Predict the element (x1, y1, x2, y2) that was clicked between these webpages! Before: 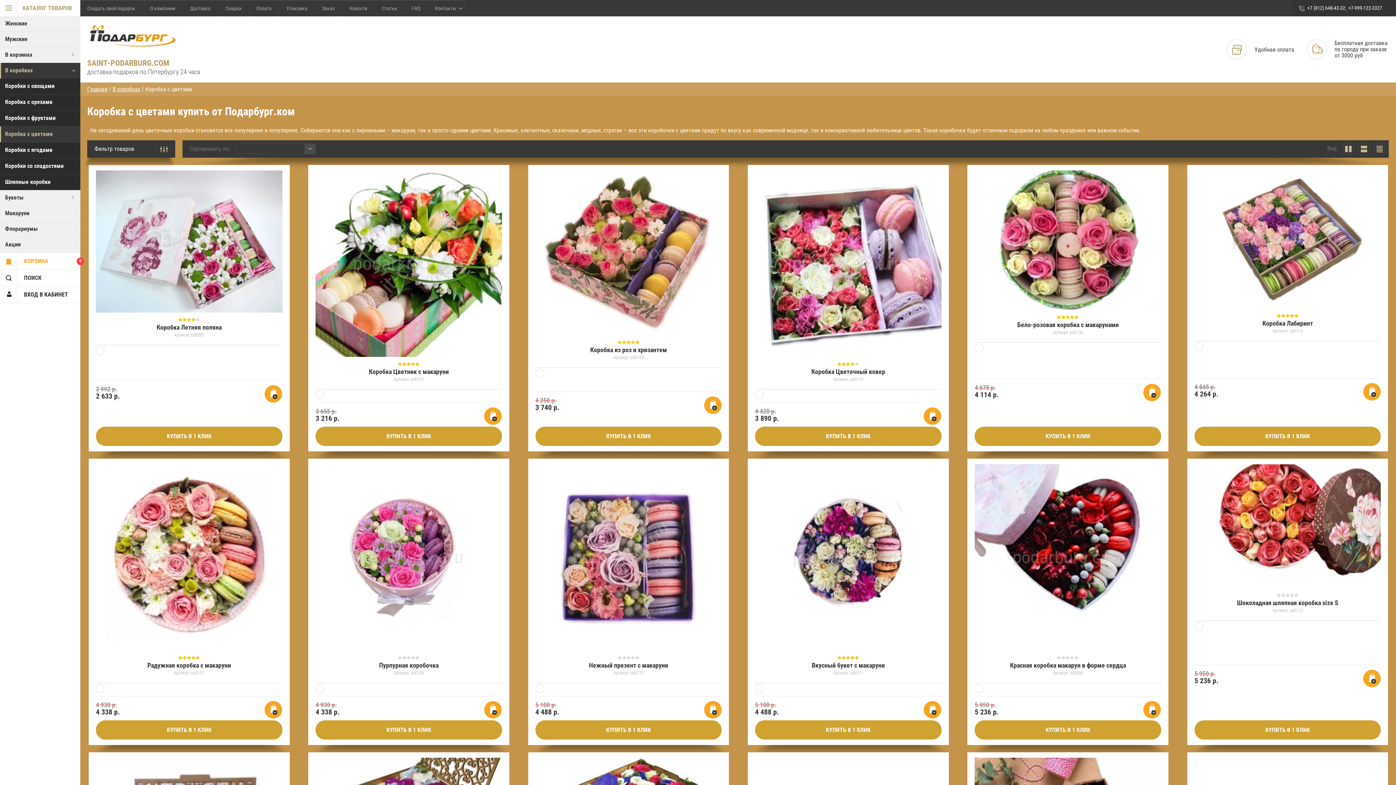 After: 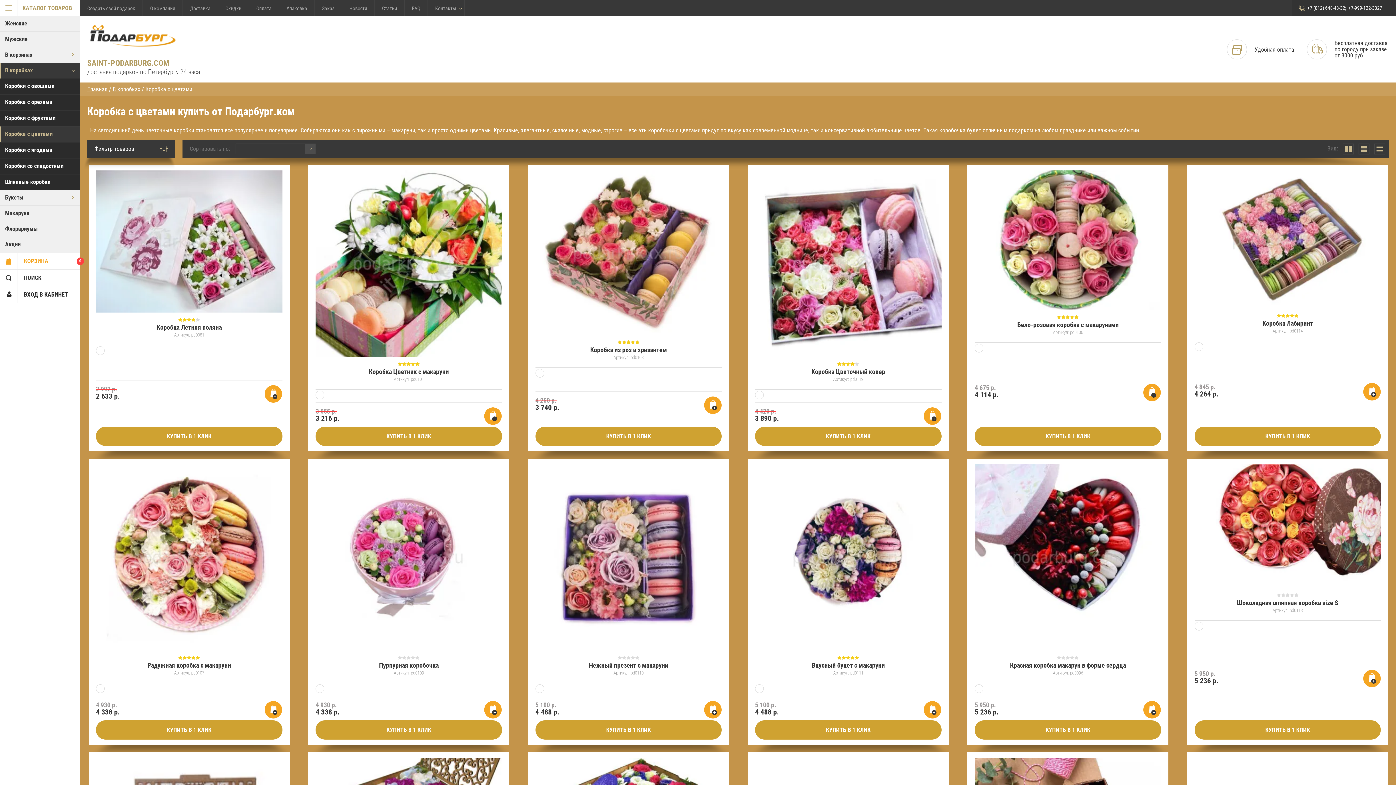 Action: bbox: (1348, 5, 1382, 10) label: +7-999-122-3327